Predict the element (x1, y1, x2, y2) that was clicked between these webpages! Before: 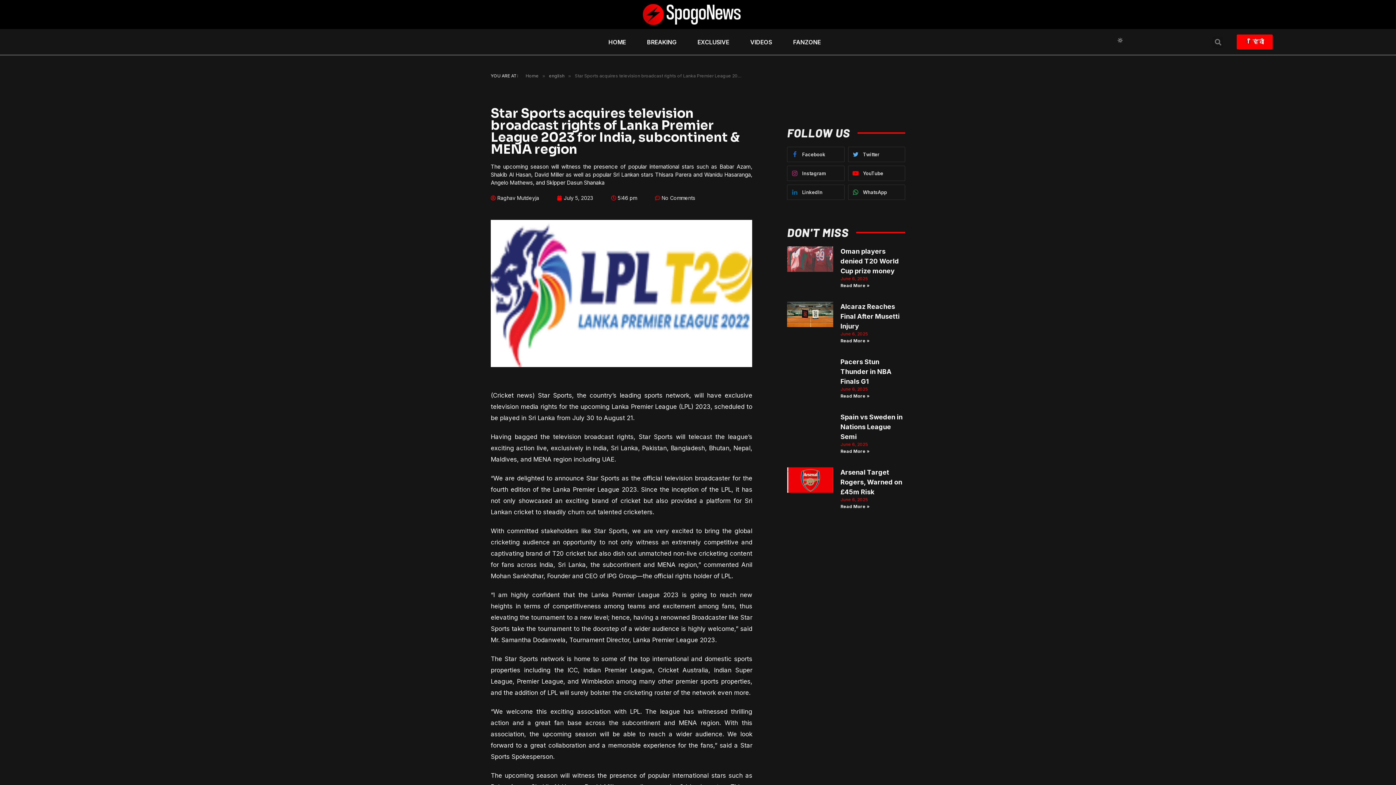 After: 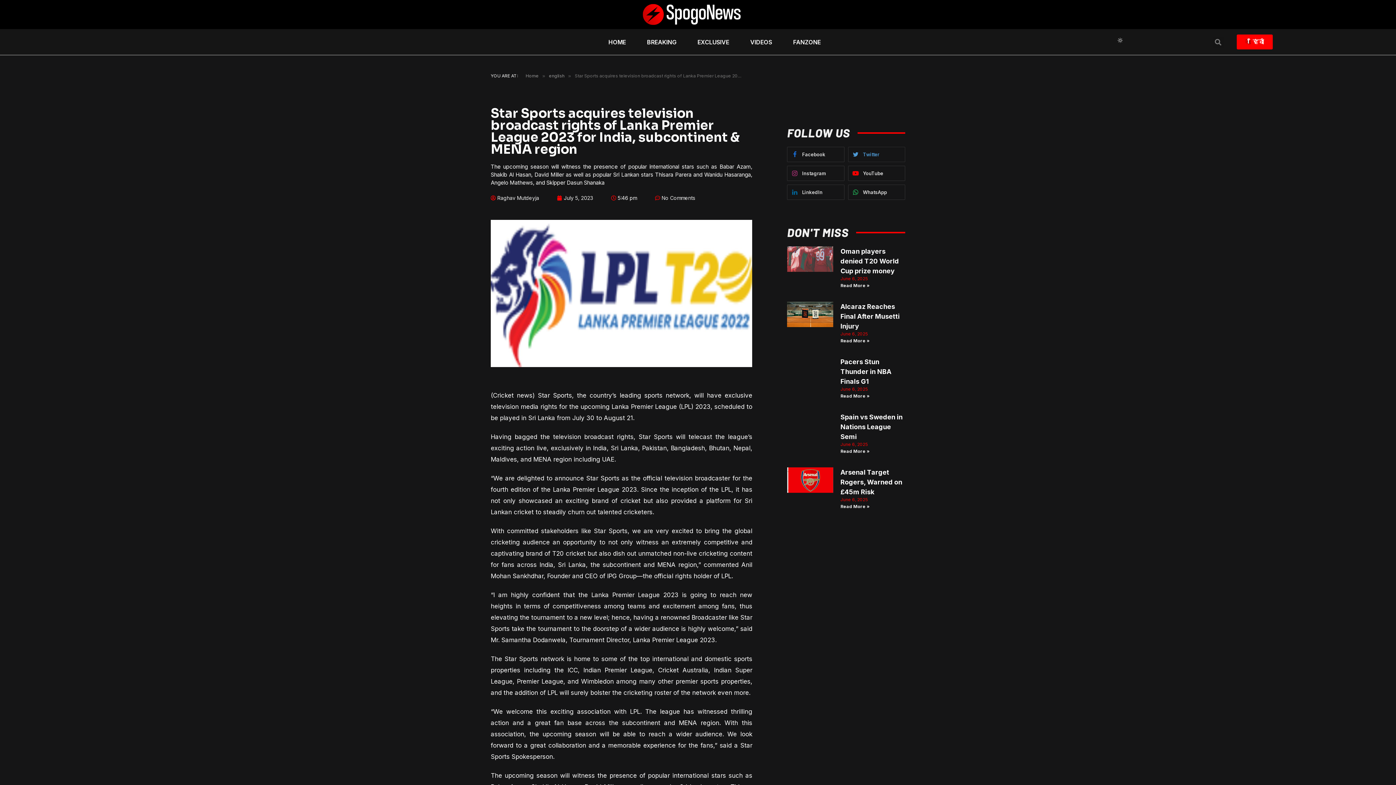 Action: label: Twitter bbox: (848, 146, 905, 162)